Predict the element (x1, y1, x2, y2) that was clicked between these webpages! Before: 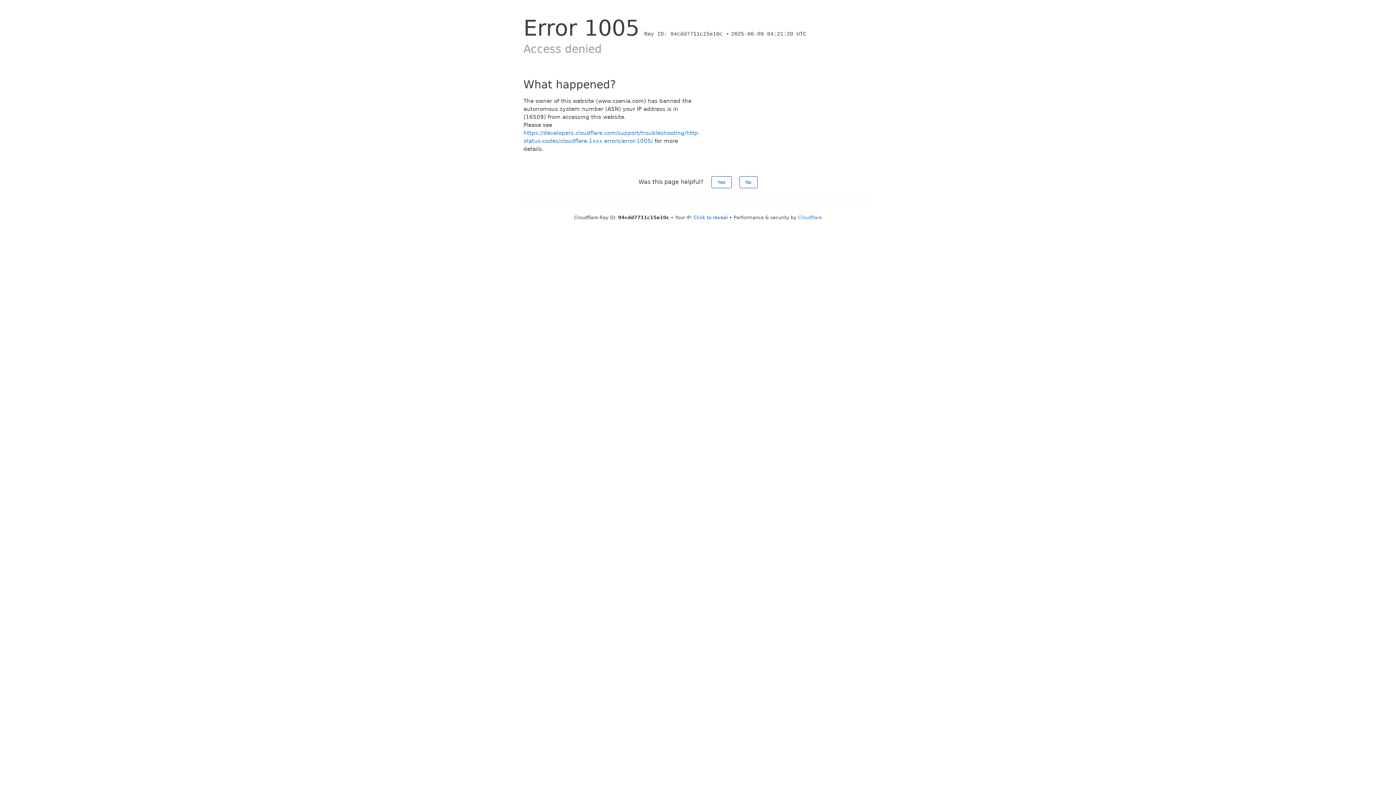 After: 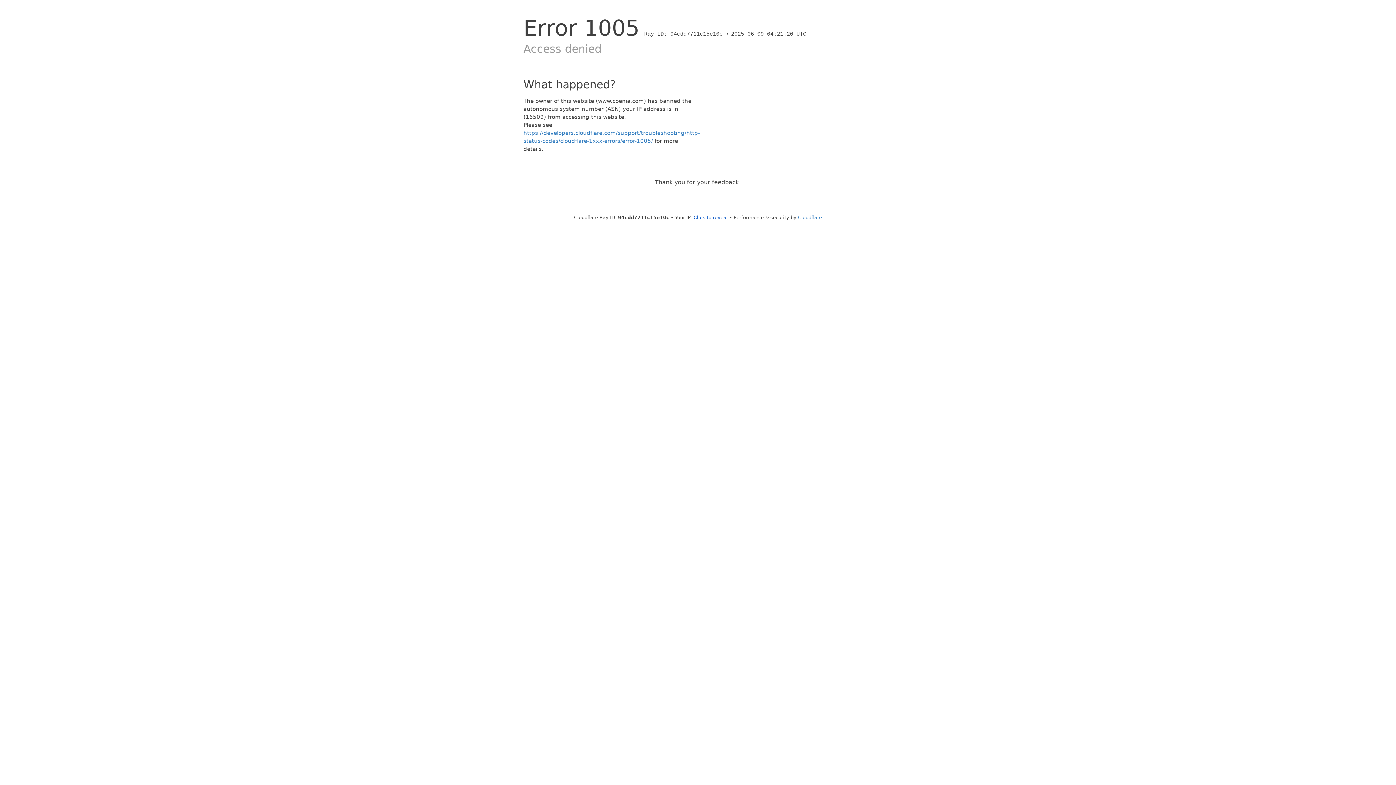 Action: bbox: (739, 176, 757, 188) label: No